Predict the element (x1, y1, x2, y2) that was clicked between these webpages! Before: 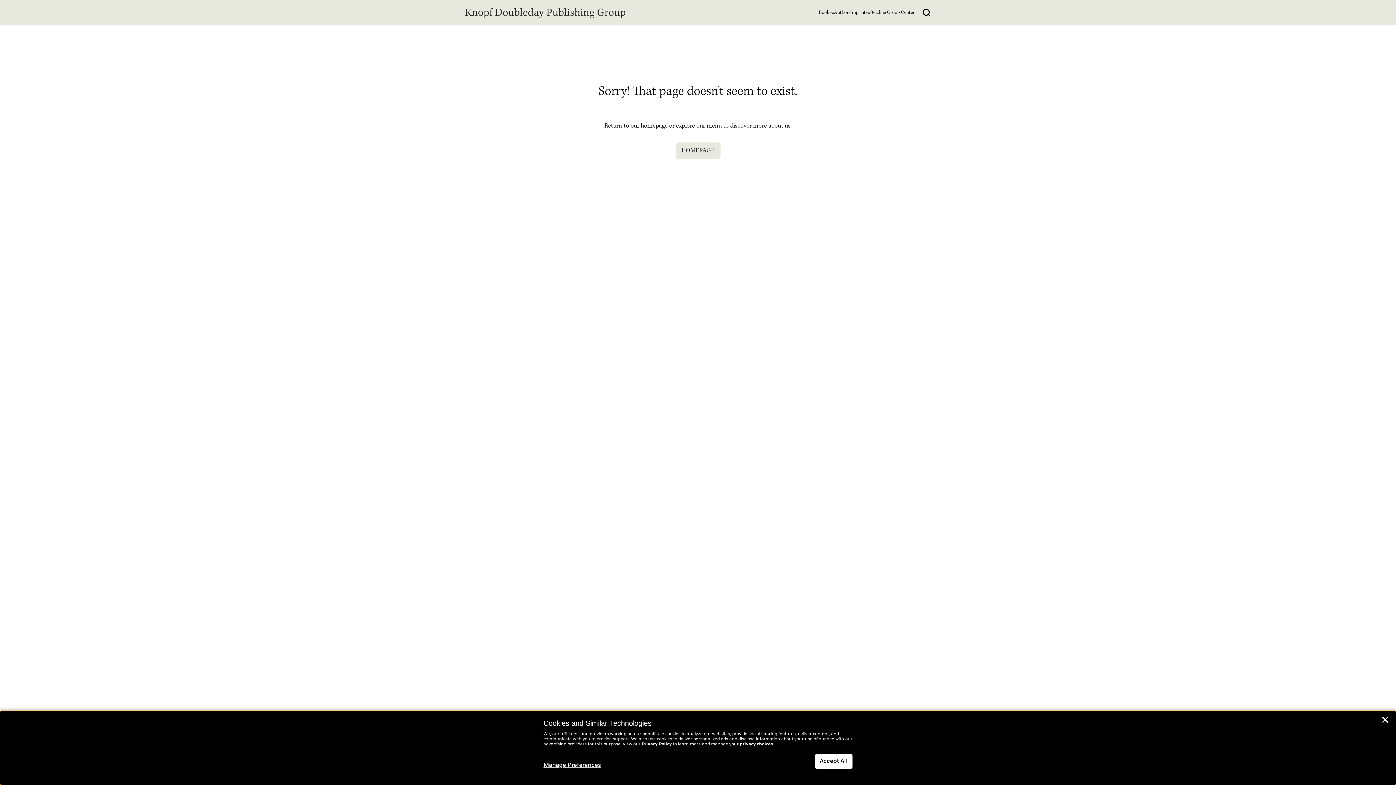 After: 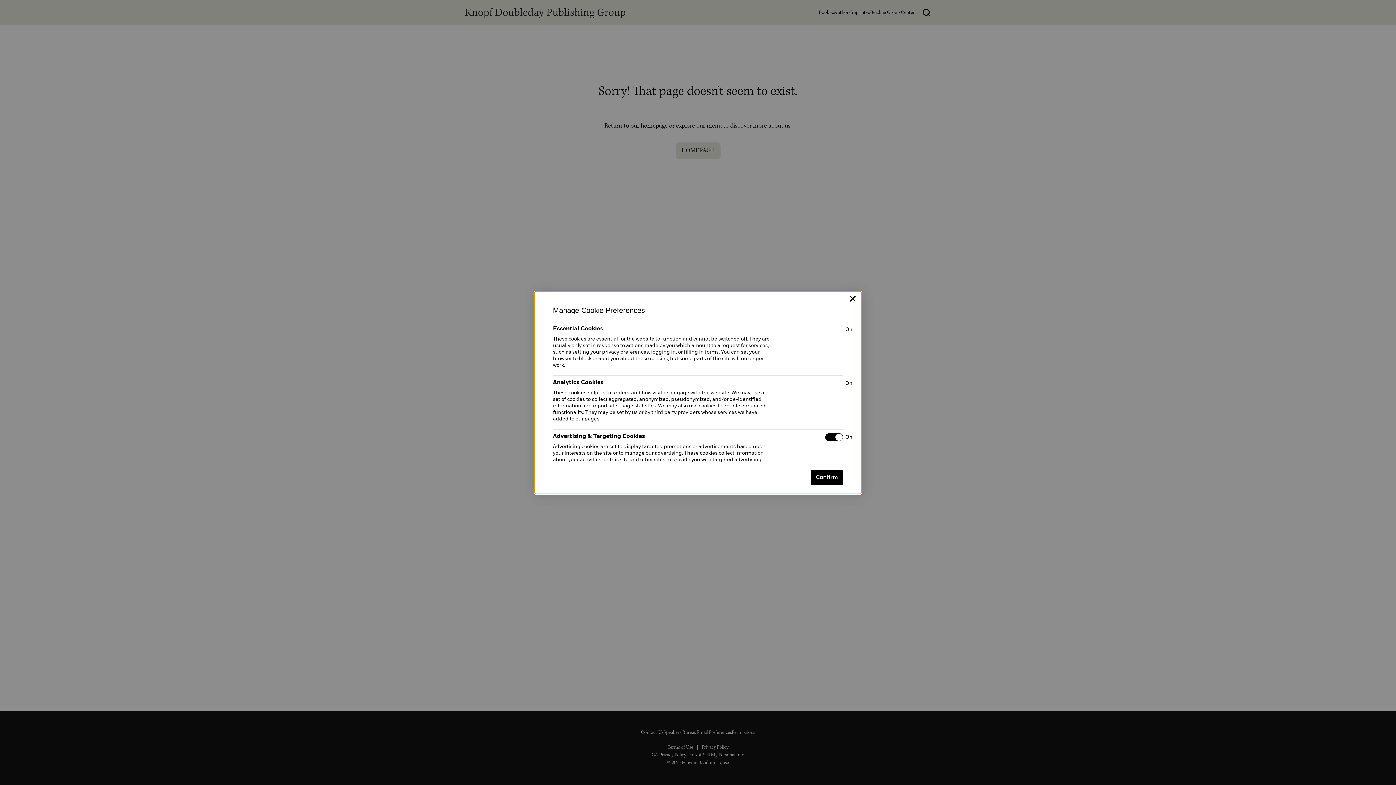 Action: bbox: (543, 762, 601, 769) label: Manage Preferences